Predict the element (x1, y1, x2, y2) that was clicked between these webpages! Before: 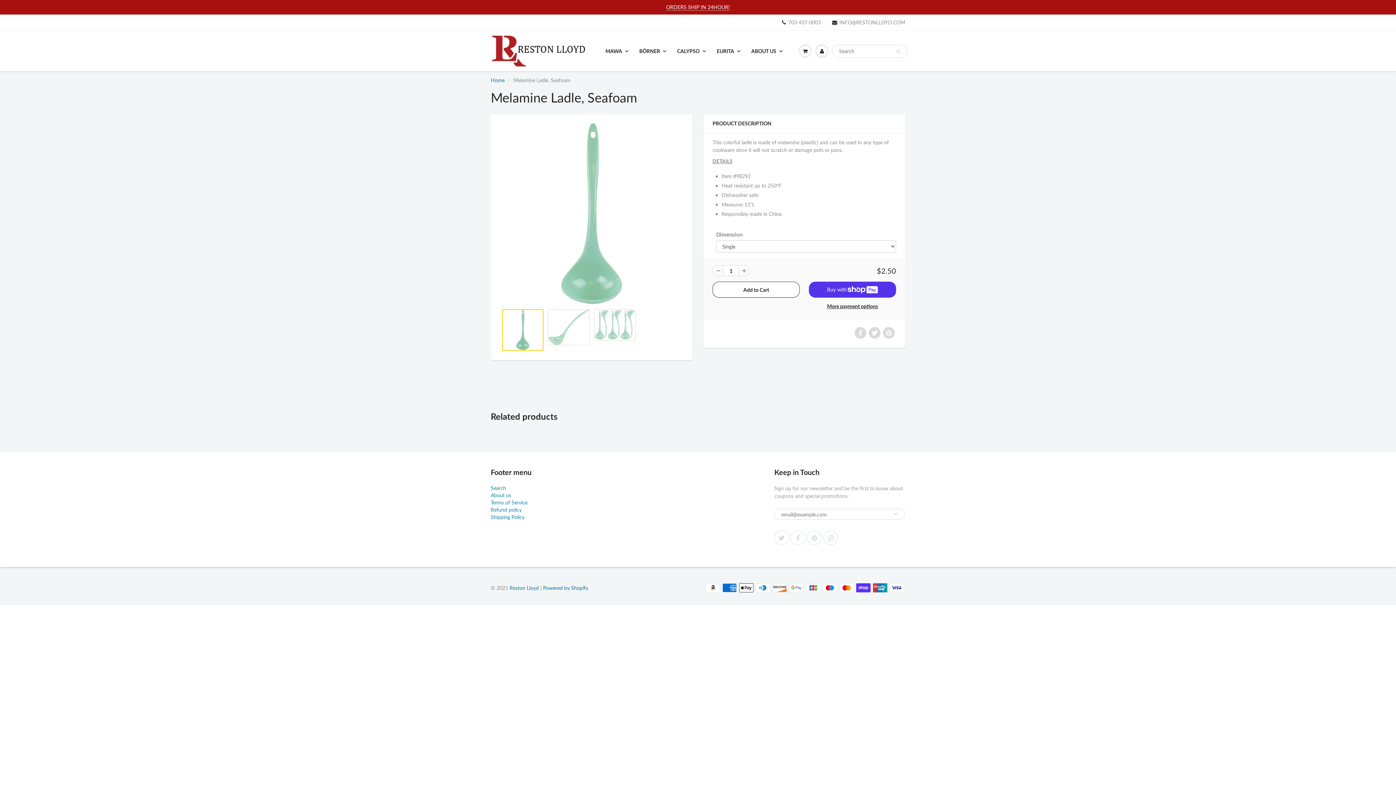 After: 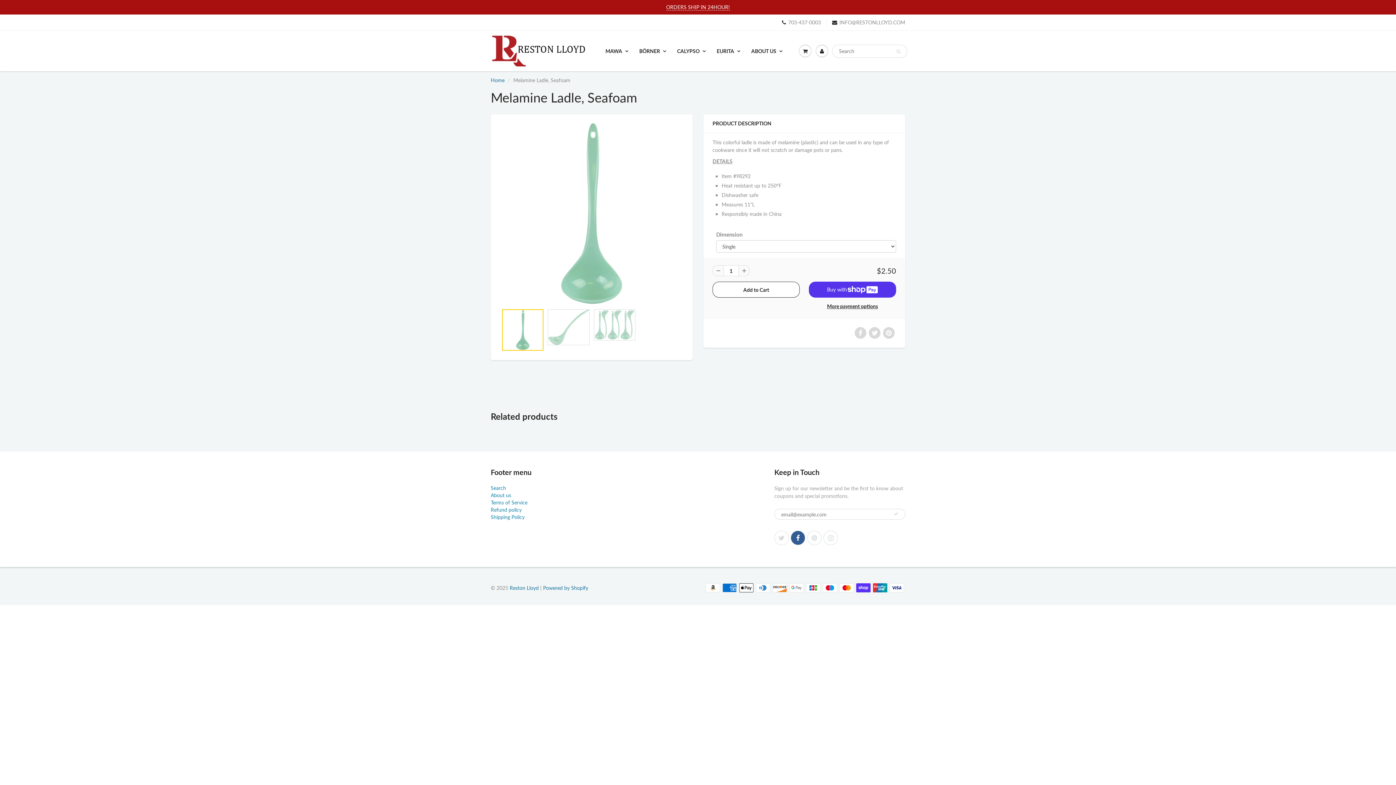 Action: bbox: (790, 531, 805, 545)